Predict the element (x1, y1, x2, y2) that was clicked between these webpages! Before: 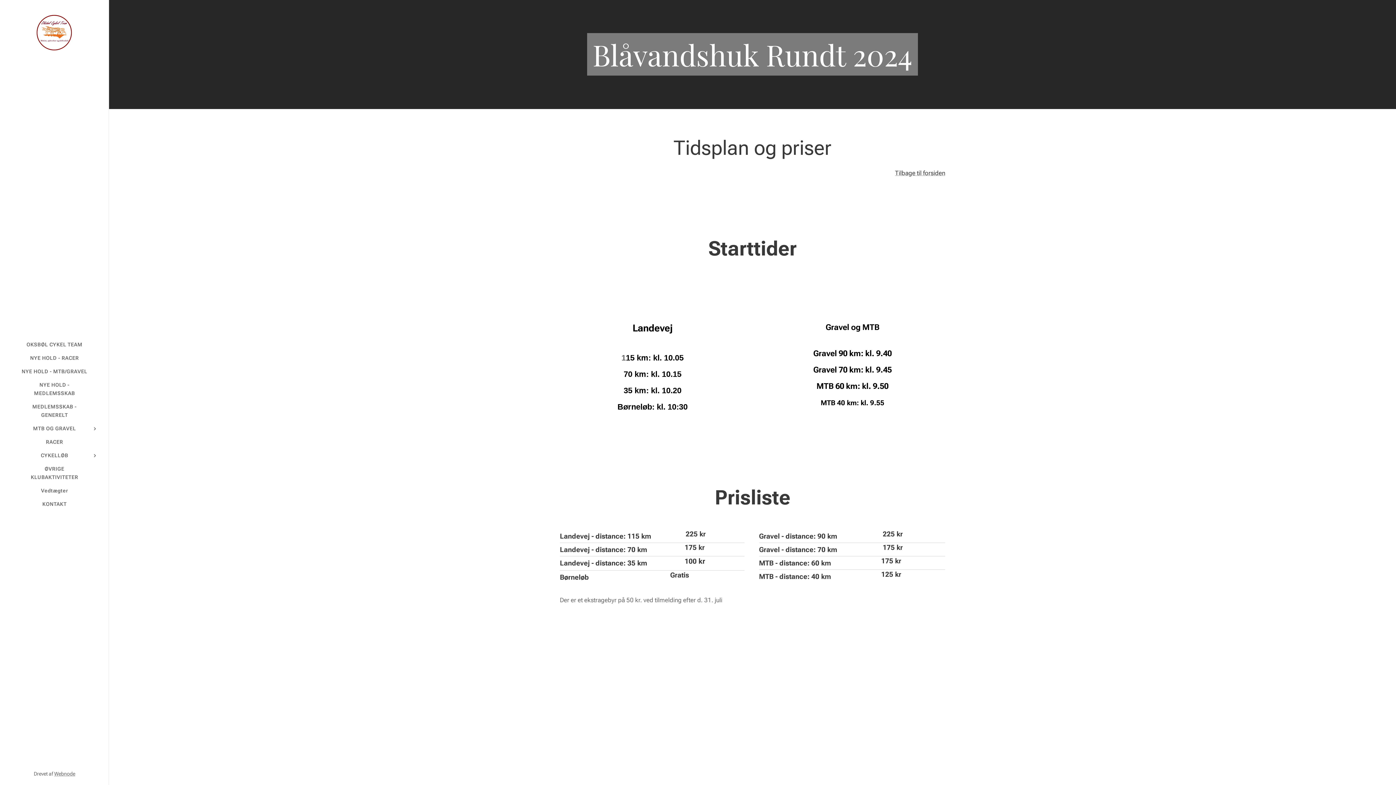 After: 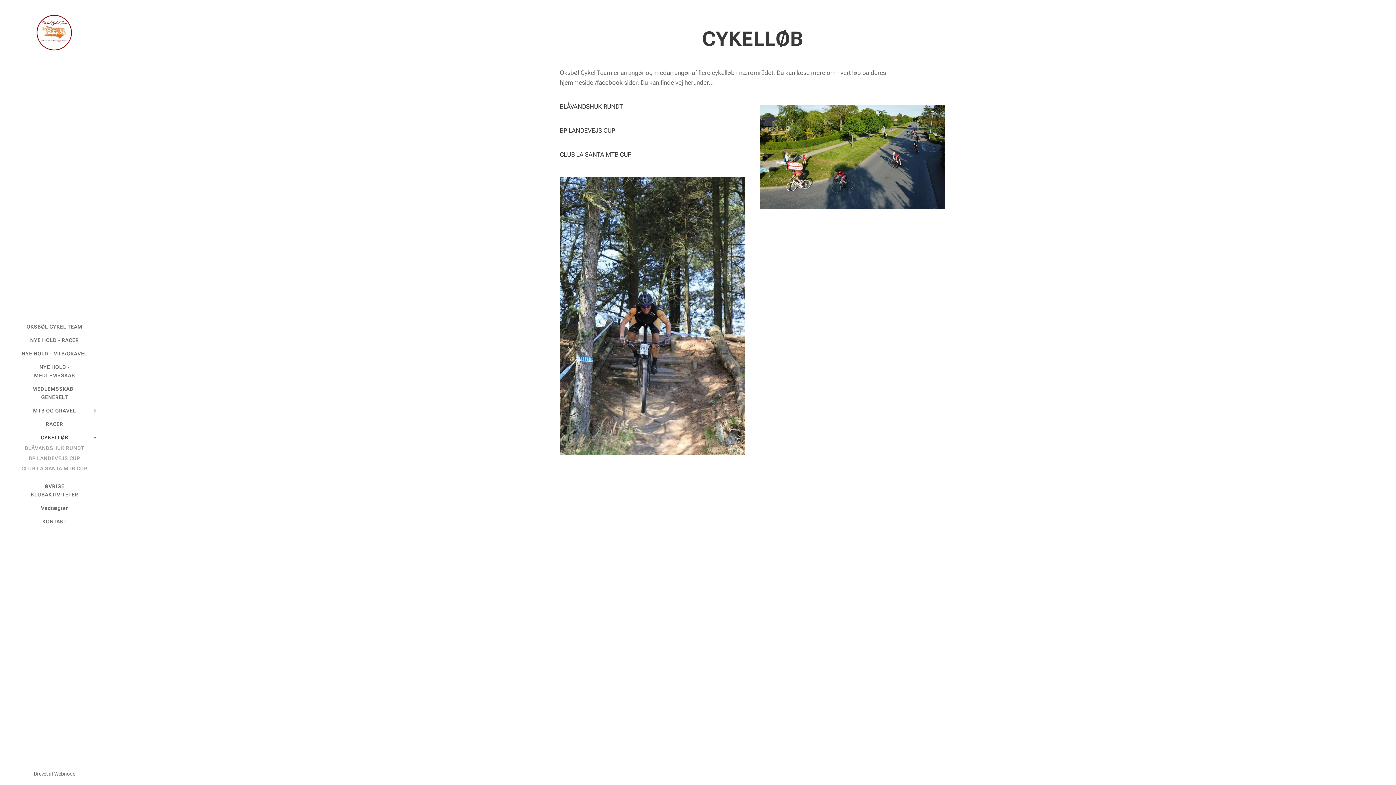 Action: label: CYKELLØB bbox: (2, 451, 106, 459)